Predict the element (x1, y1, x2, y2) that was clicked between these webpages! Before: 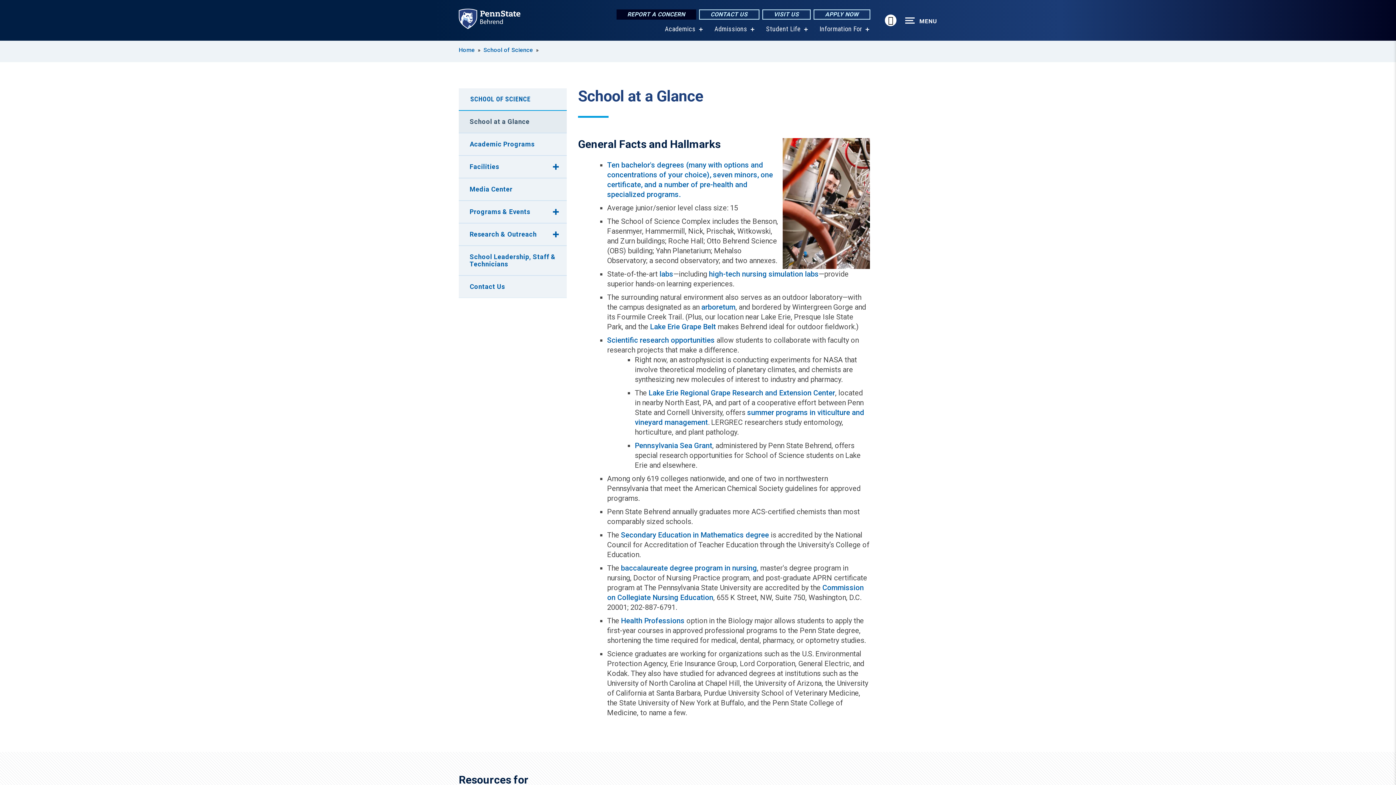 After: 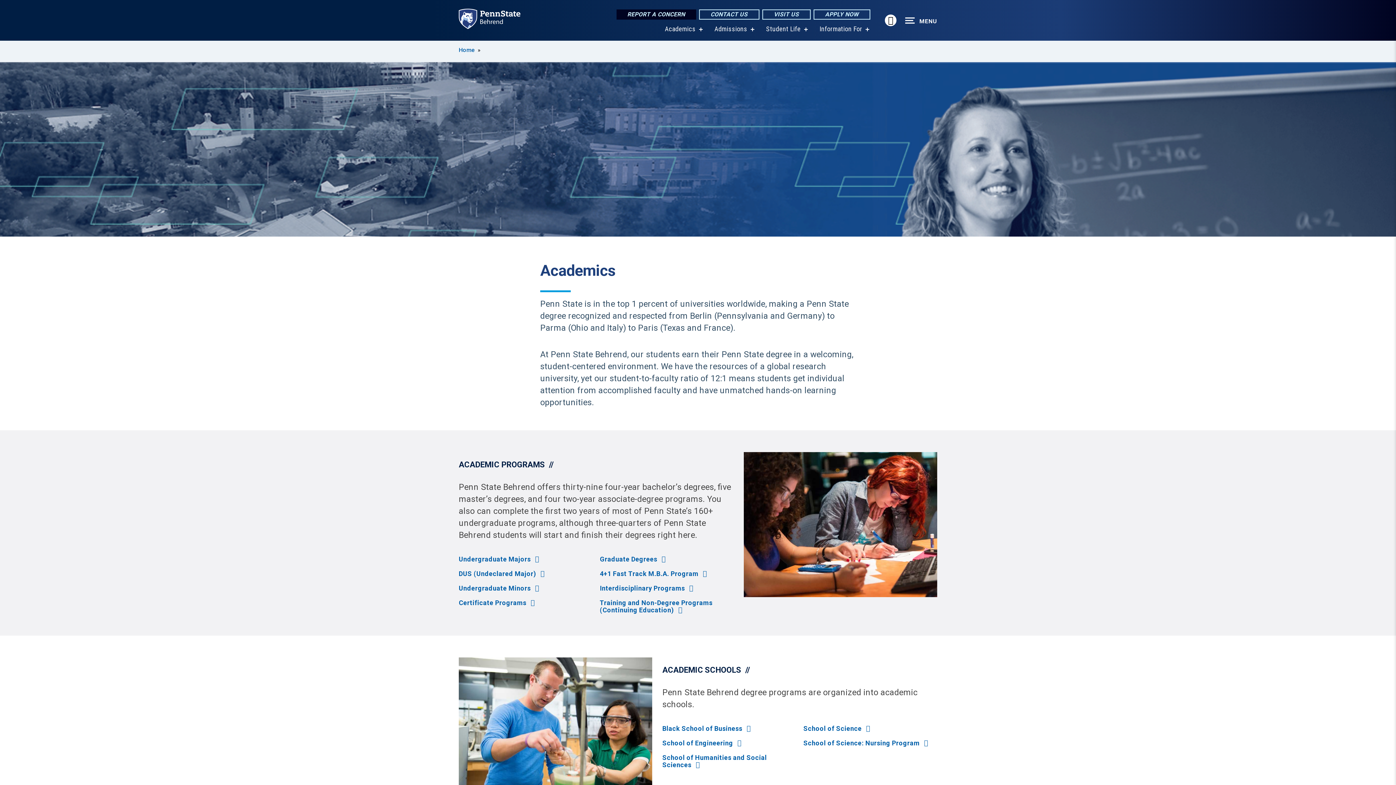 Action: label: Academics bbox: (665, 25, 695, 32)